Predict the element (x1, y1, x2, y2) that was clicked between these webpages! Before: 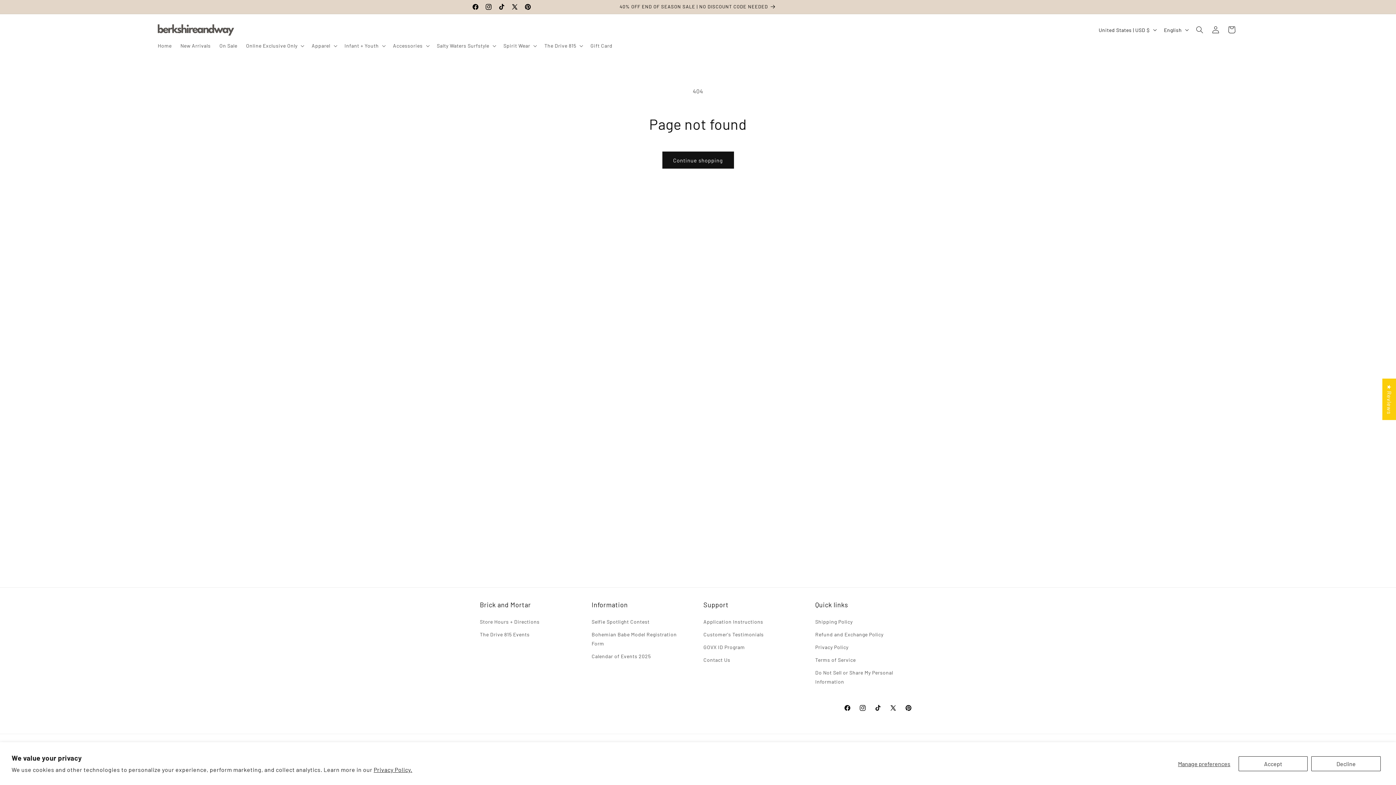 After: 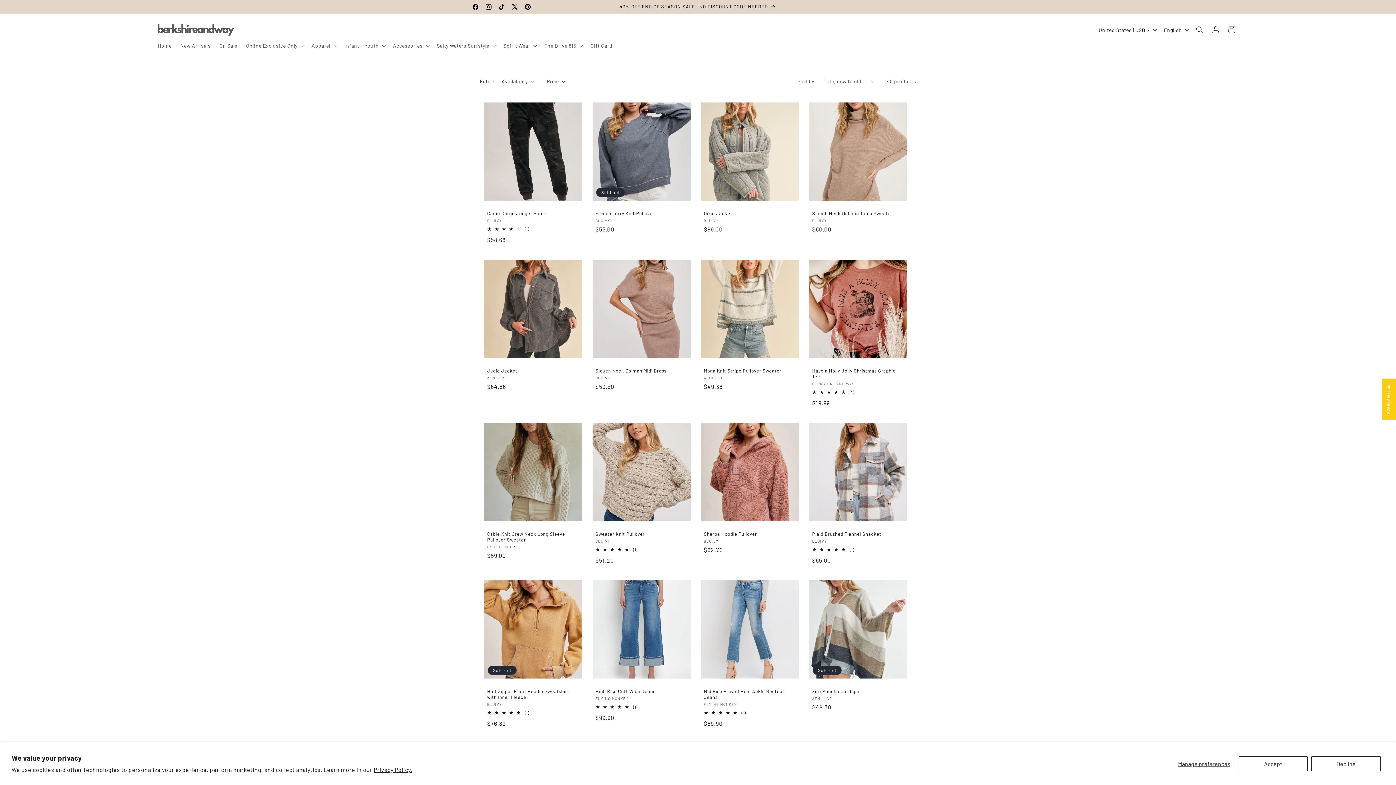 Action: label: 40% OFF END OF SEASON SALE | NO DISCOUNT CODE NEEDED bbox: (619, 0, 776, 13)